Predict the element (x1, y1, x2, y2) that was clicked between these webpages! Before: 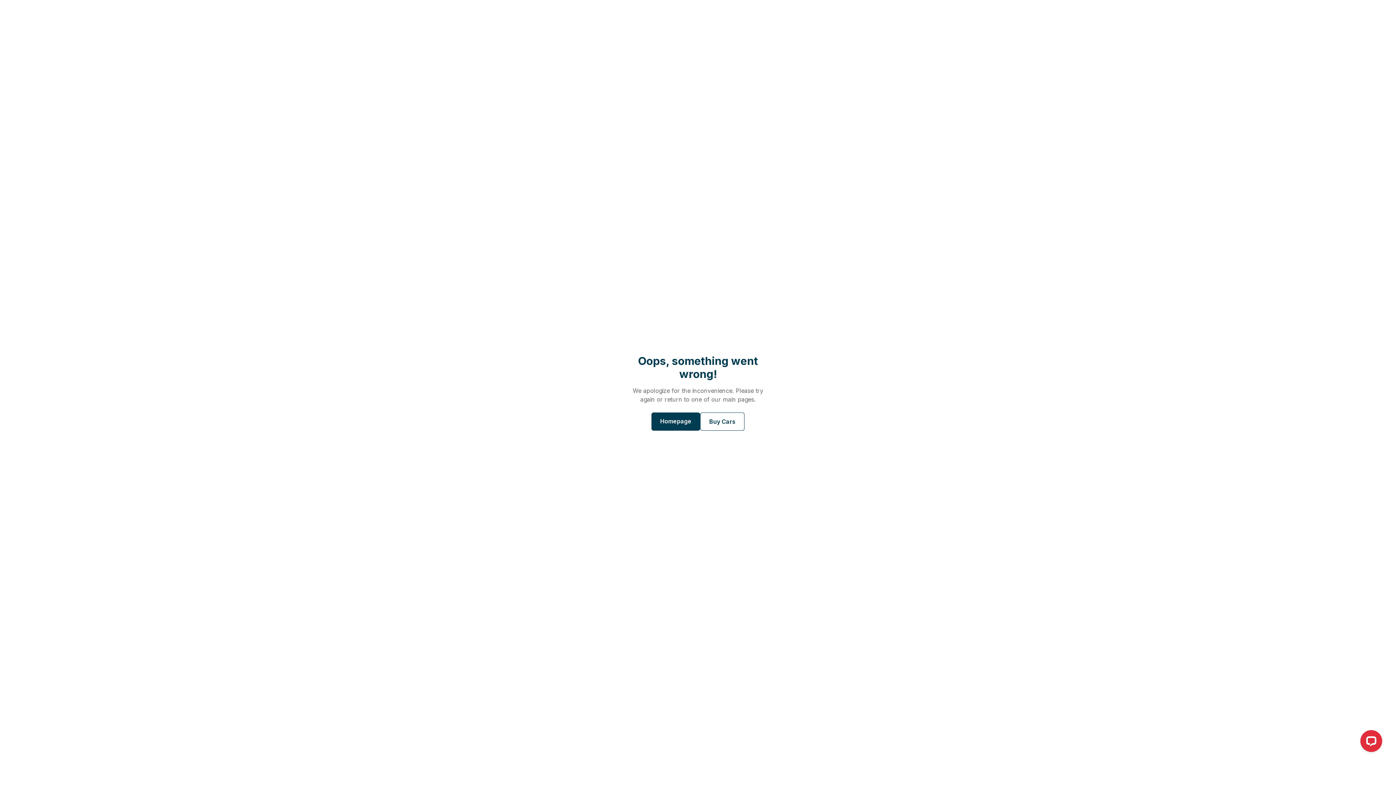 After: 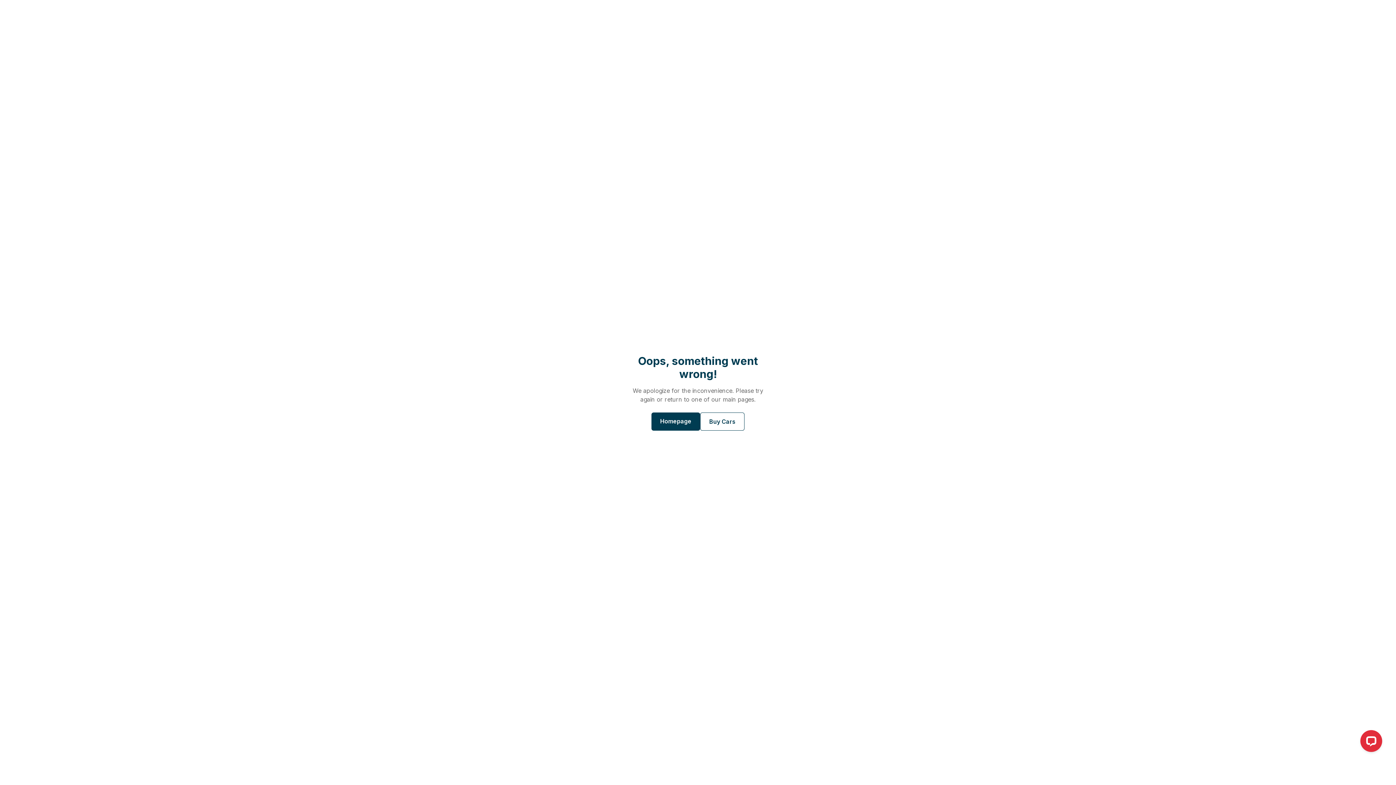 Action: bbox: (651, 412, 700, 430) label: Homepage